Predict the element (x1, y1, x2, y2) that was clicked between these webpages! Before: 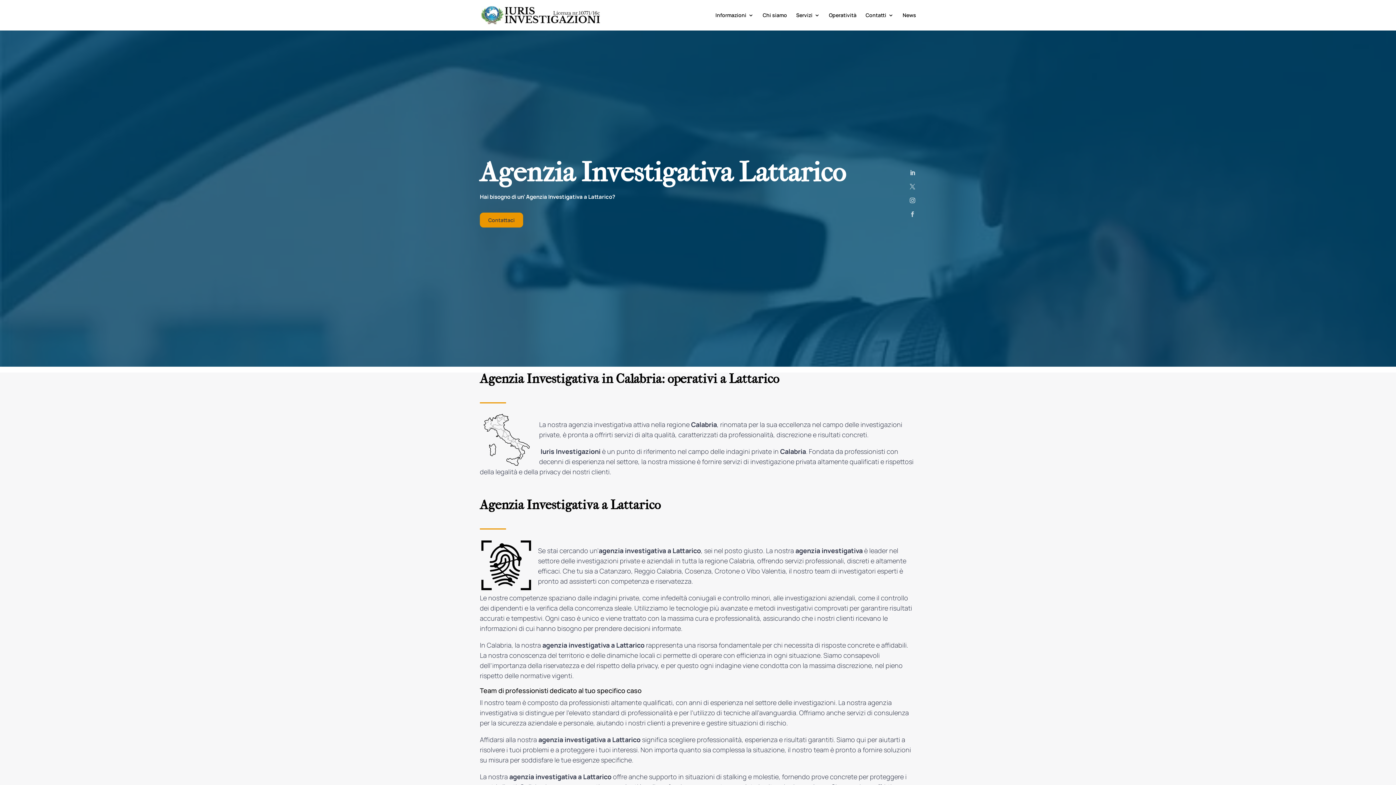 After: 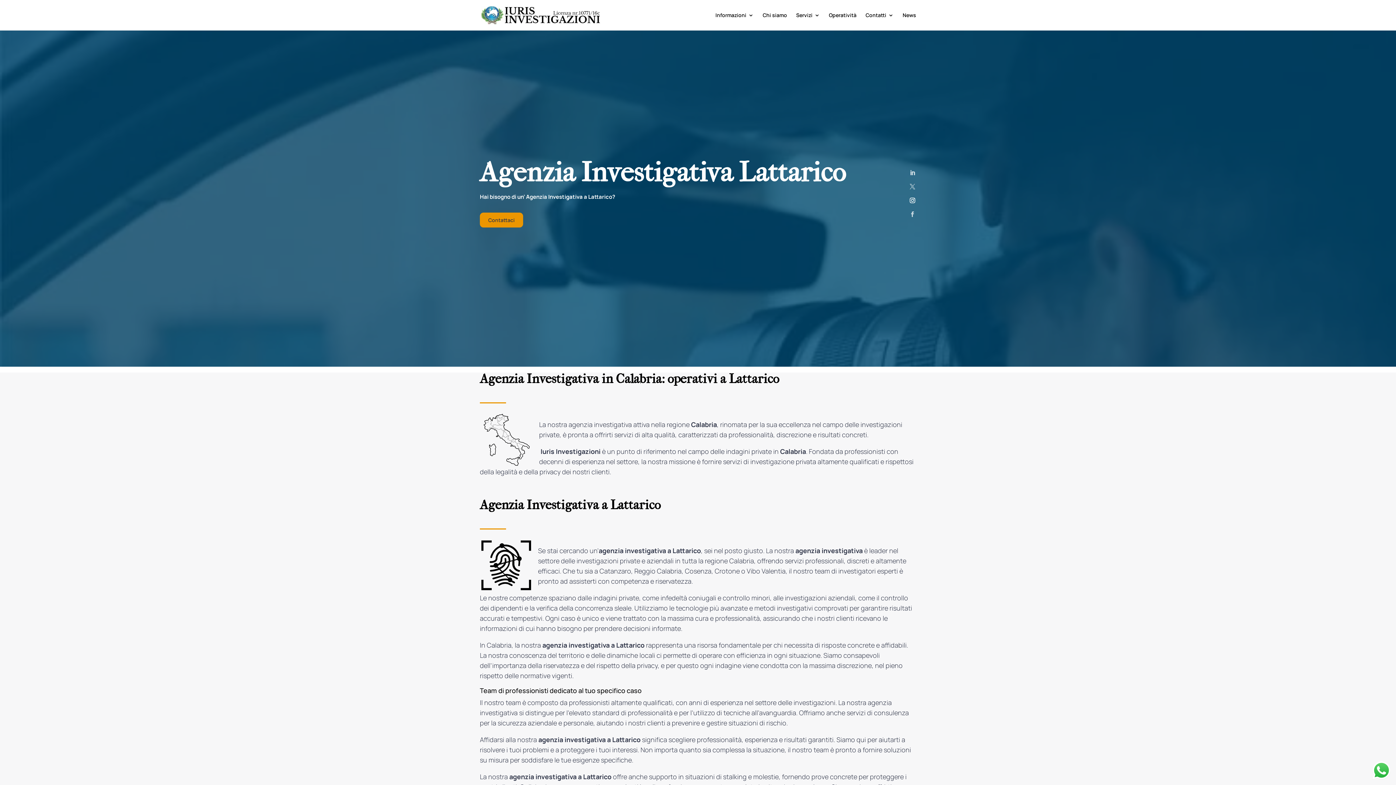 Action: bbox: (907, 195, 918, 206)